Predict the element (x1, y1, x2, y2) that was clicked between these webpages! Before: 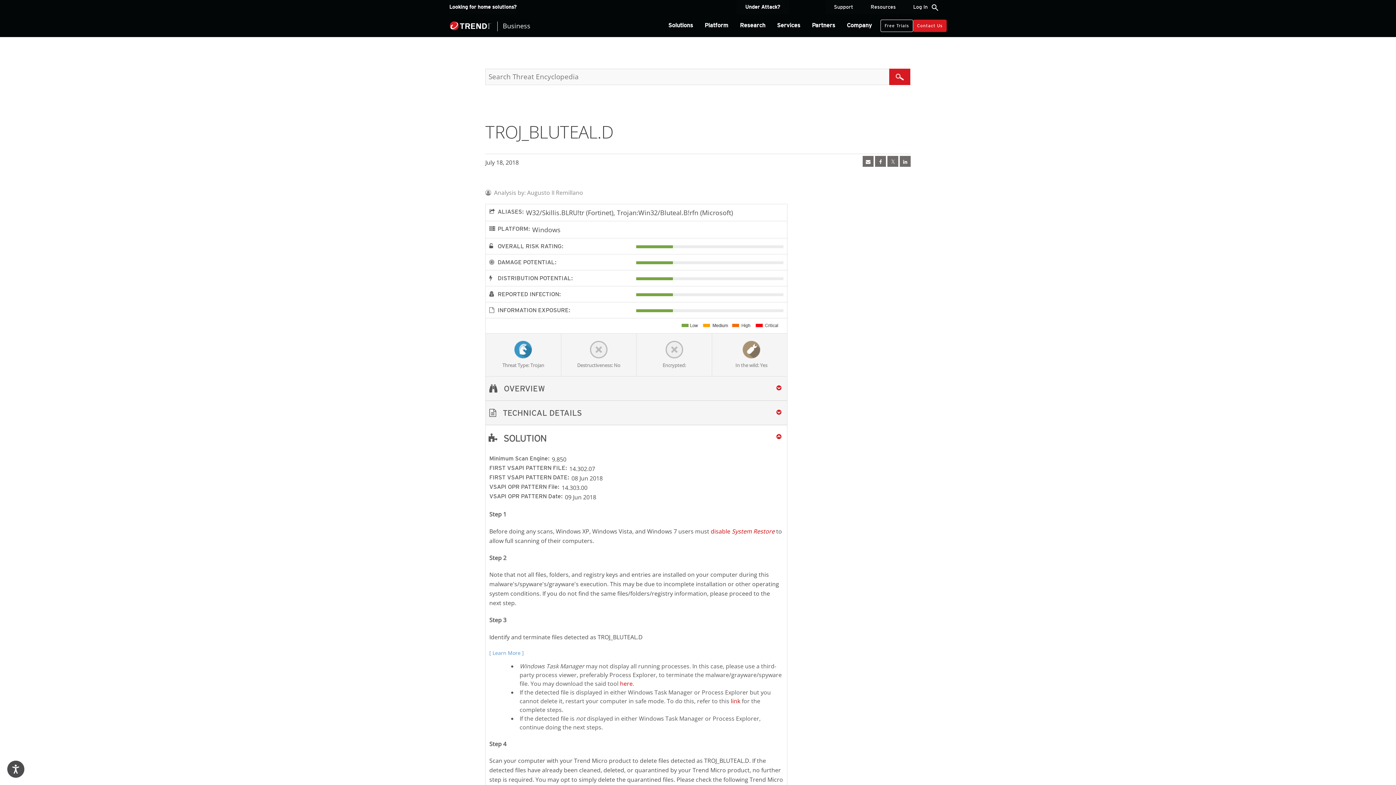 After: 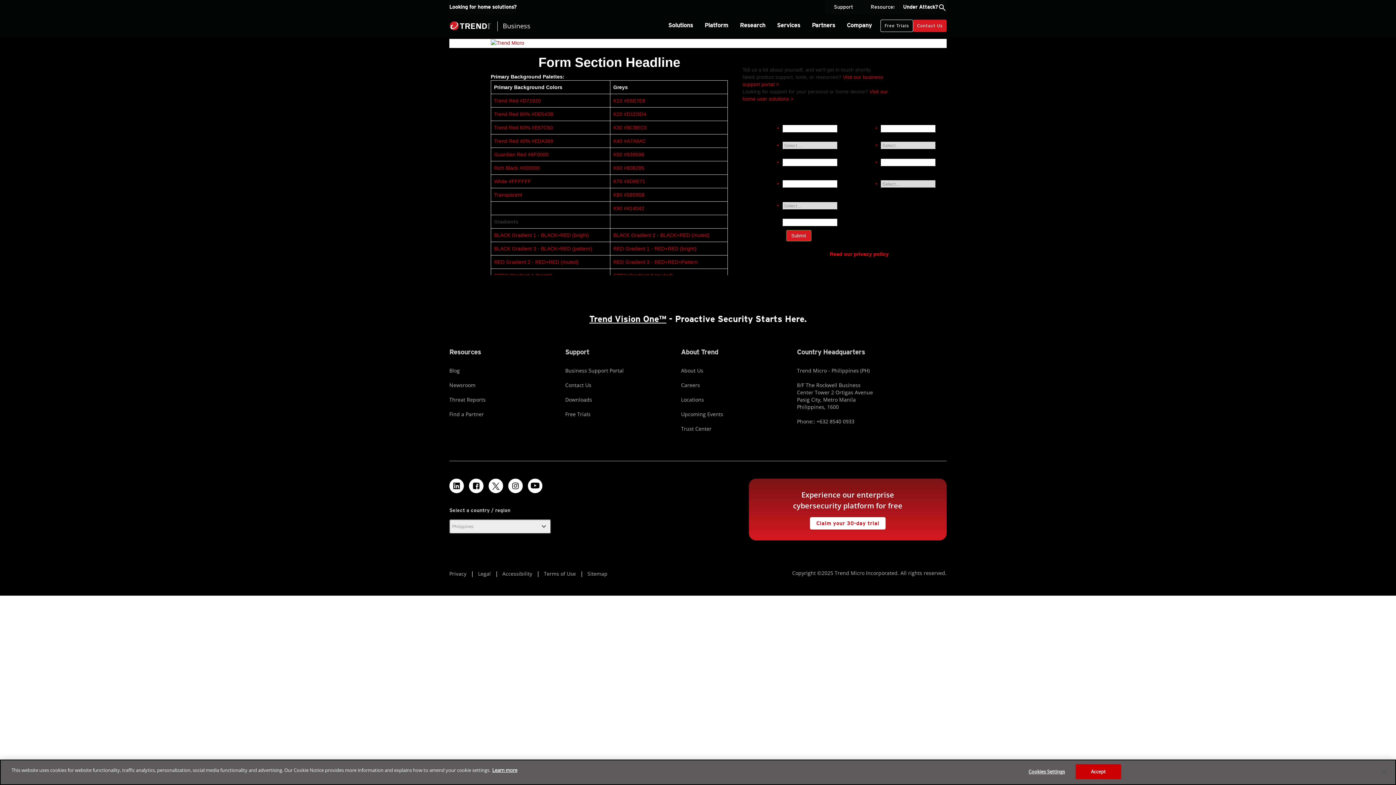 Action: bbox: (913, 19, 946, 31) label: Contact Us